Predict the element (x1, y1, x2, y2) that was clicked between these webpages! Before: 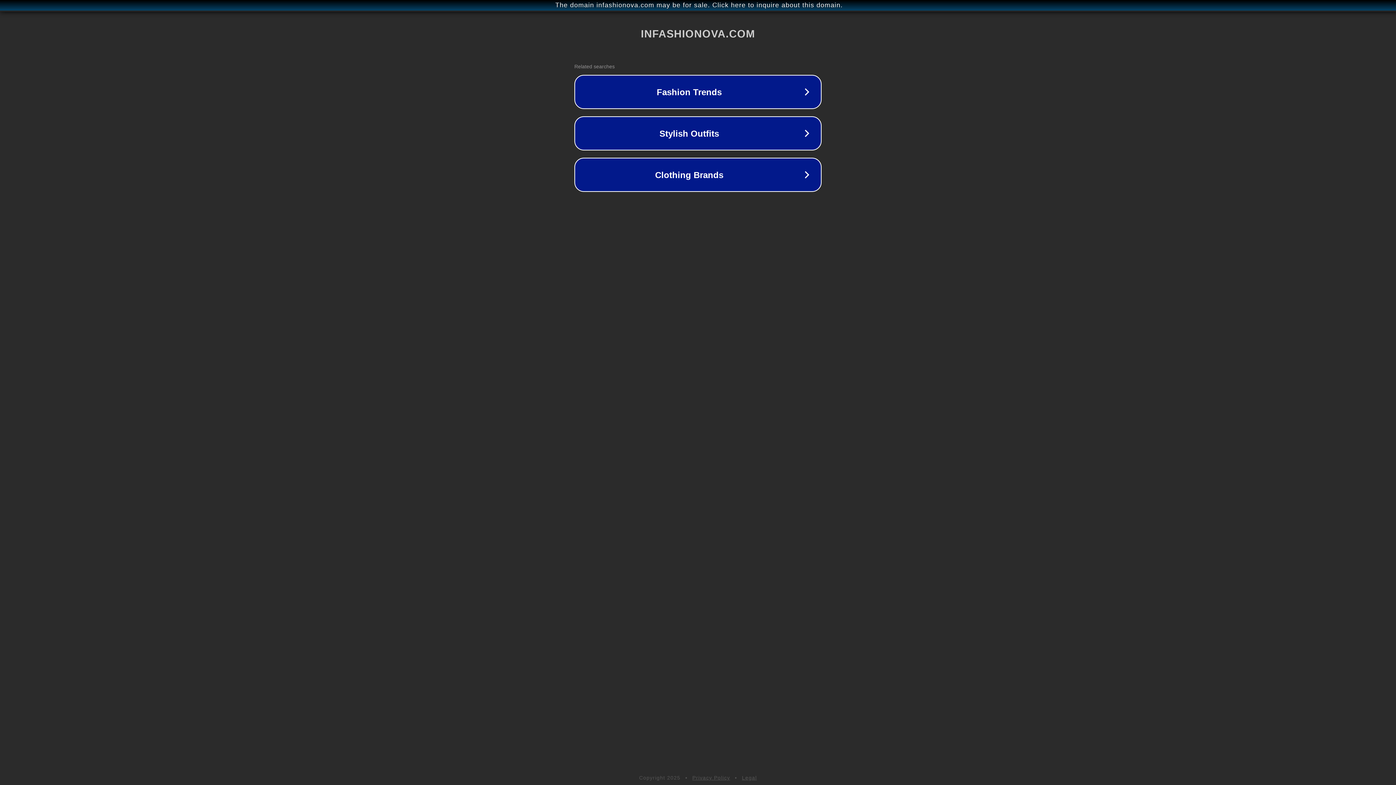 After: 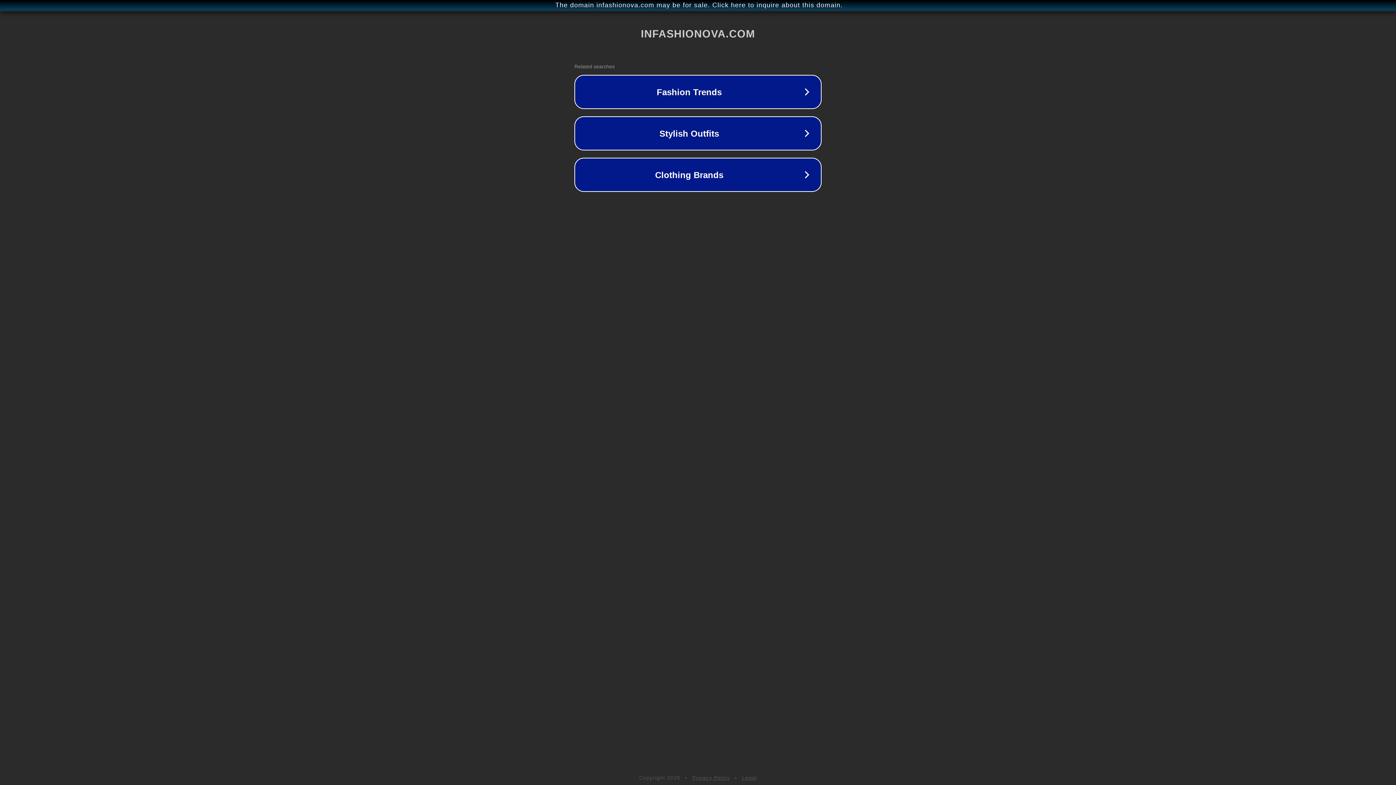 Action: bbox: (742, 775, 757, 781) label: Legal